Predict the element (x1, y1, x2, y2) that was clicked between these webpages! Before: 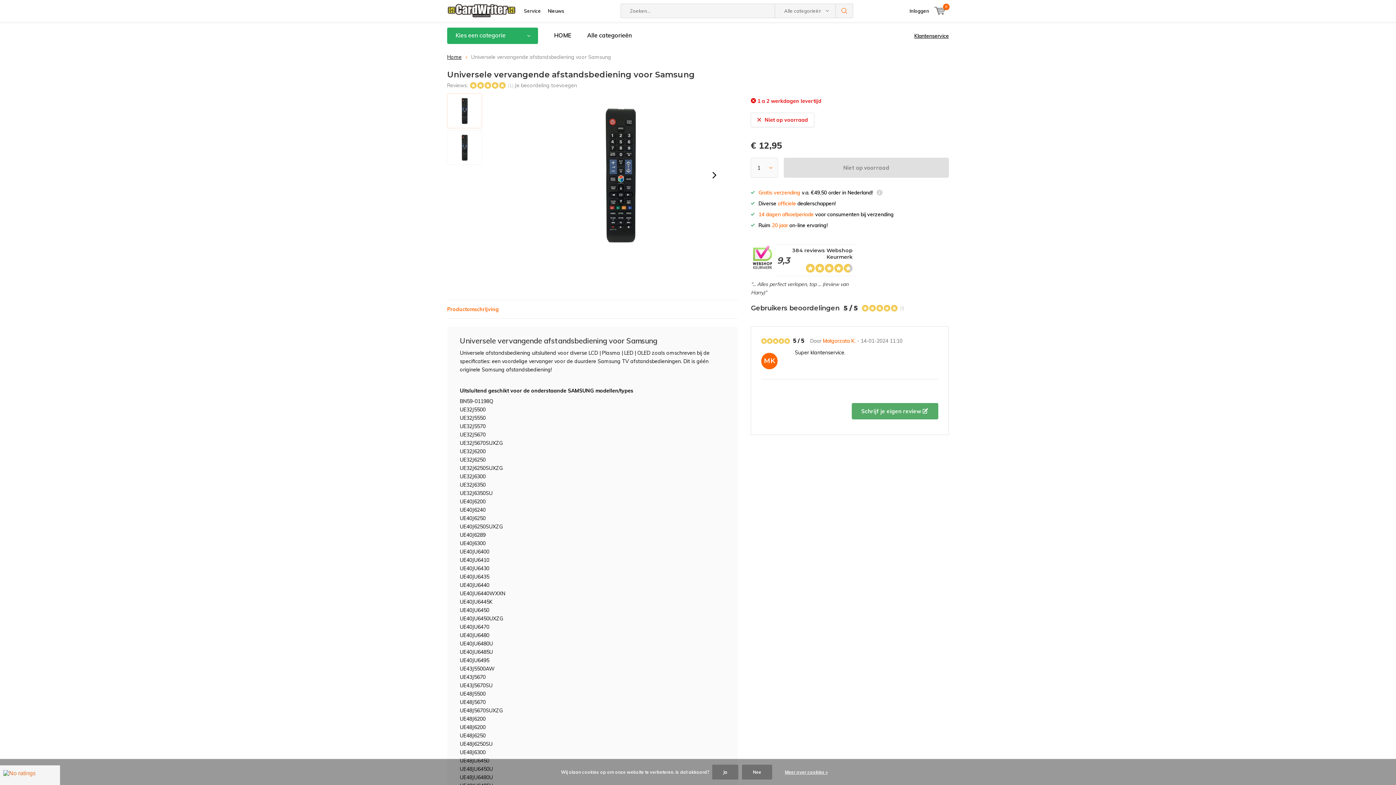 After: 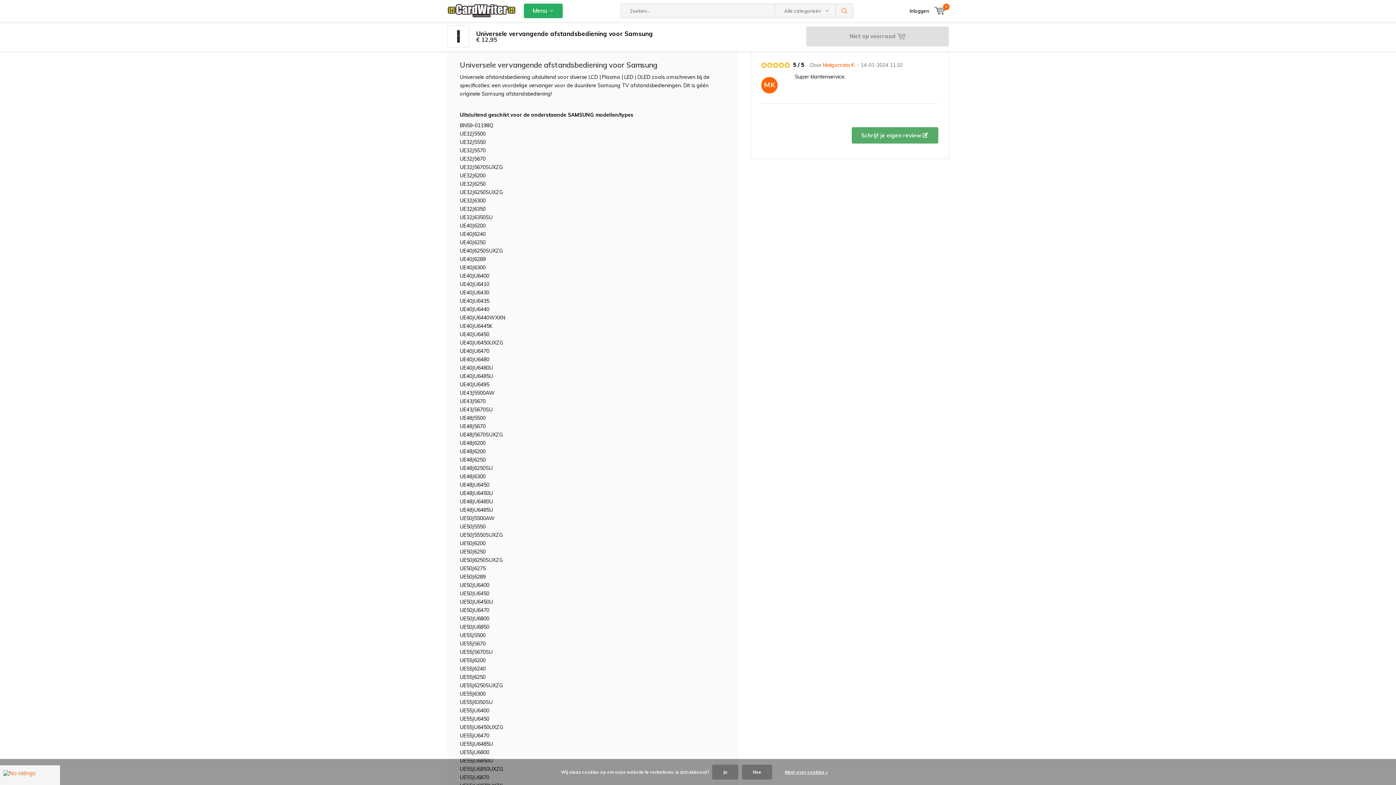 Action: label: Productomschrijving bbox: (447, 306, 498, 312)